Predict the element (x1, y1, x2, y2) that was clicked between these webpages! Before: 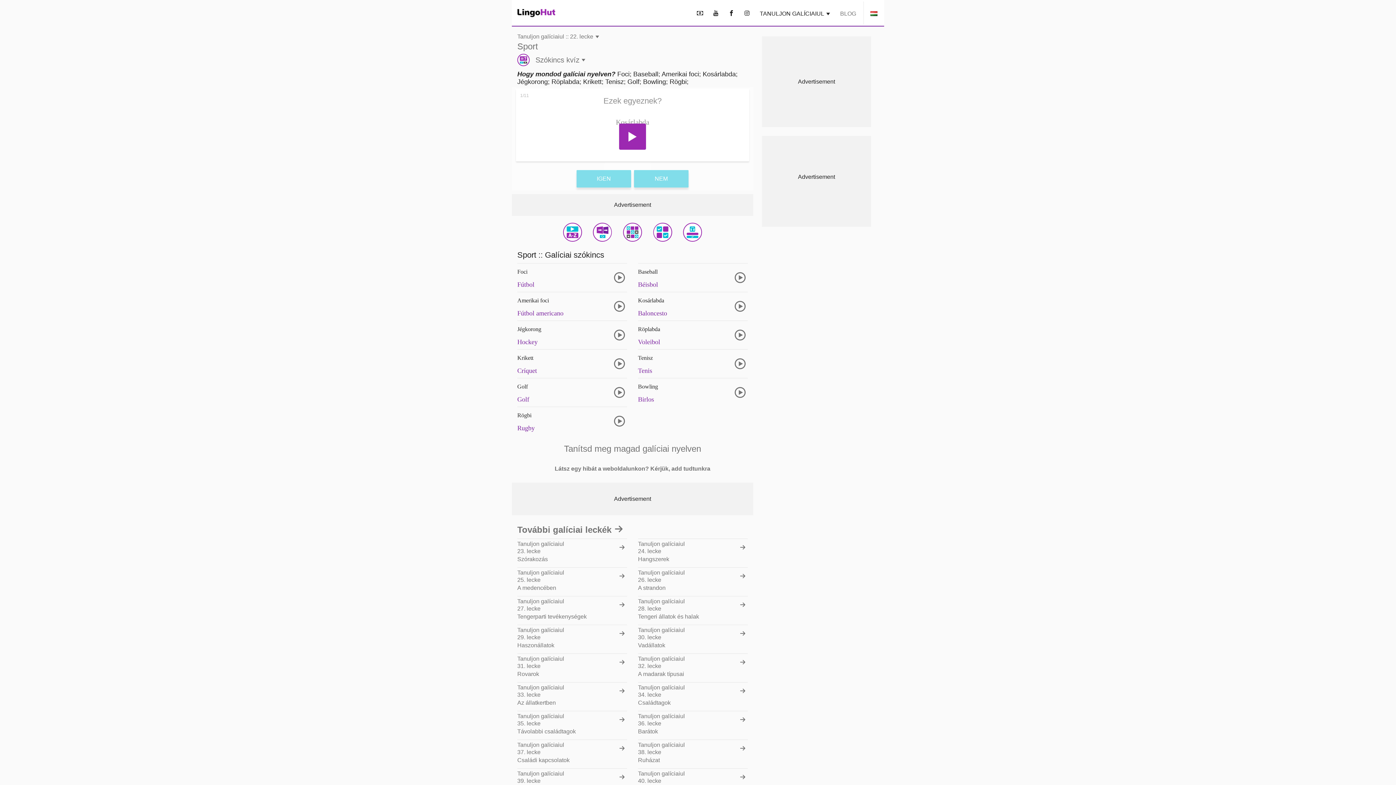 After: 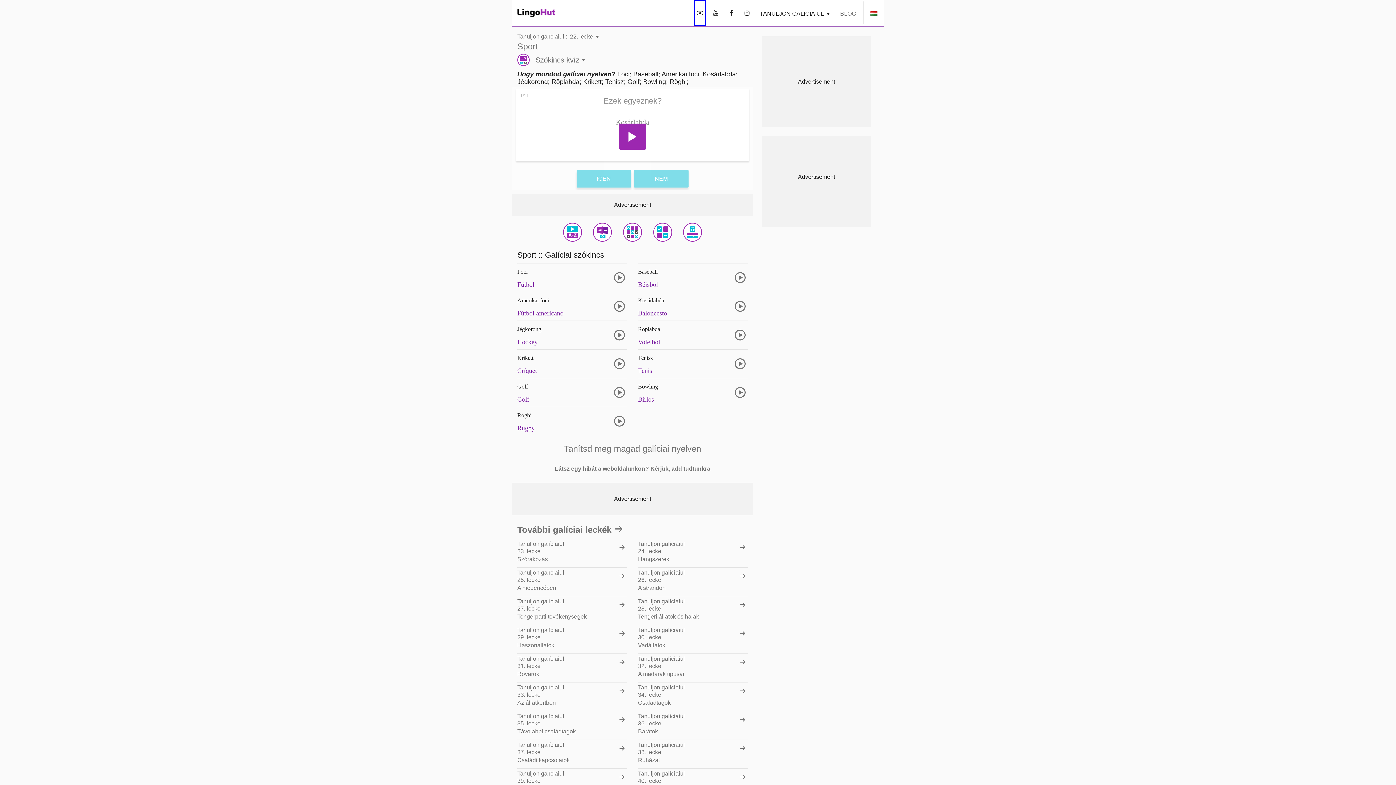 Action: bbox: (694, 0, 706, 25)